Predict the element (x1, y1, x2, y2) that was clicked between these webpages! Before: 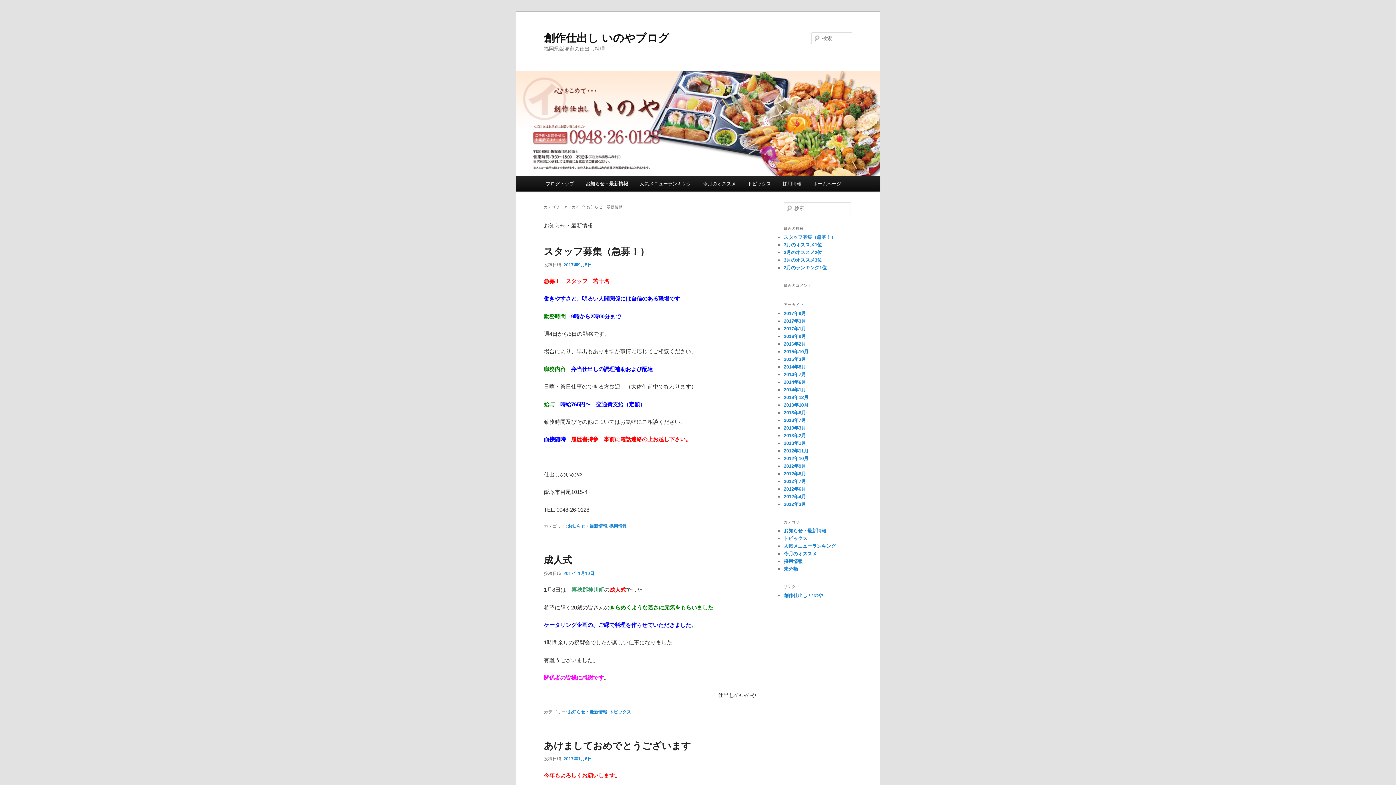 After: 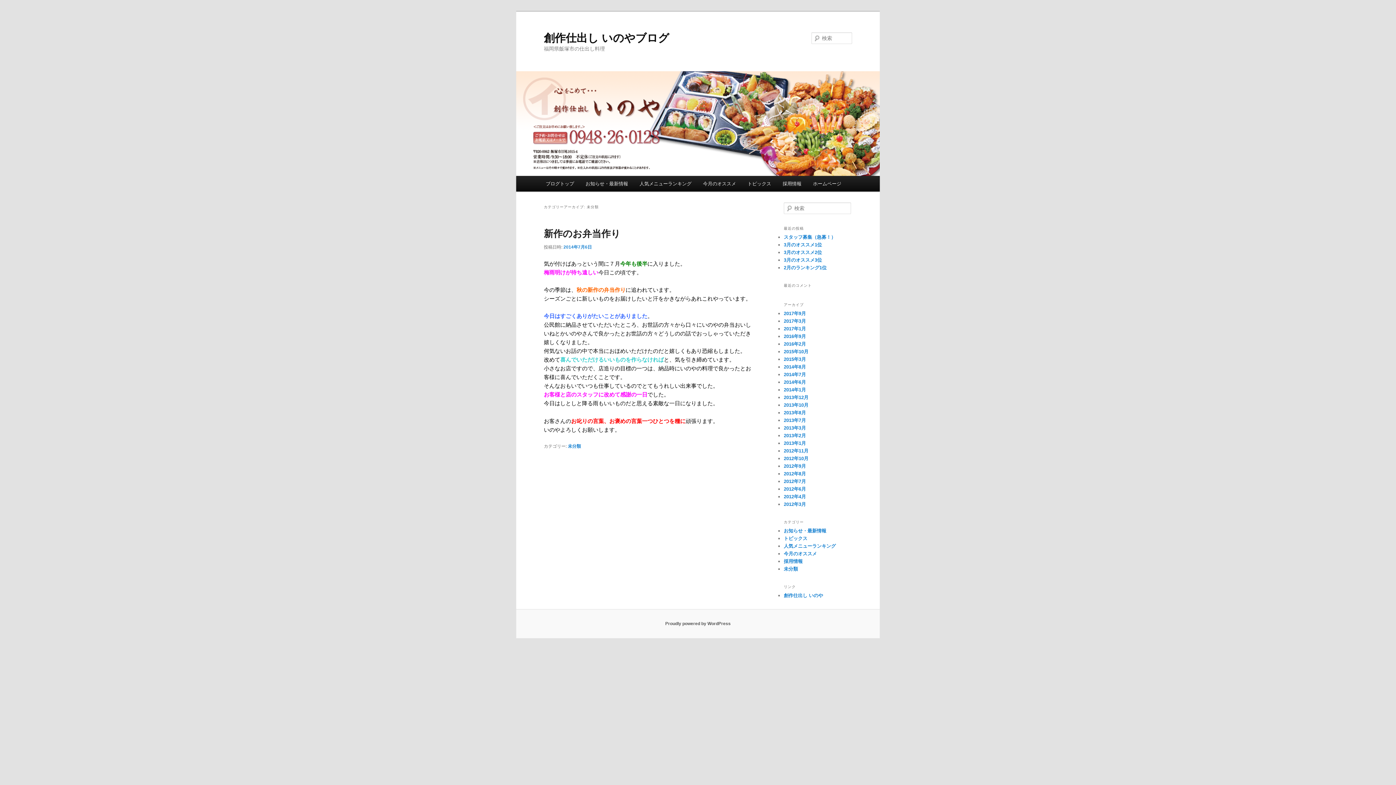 Action: label: 未分類 bbox: (784, 566, 798, 571)